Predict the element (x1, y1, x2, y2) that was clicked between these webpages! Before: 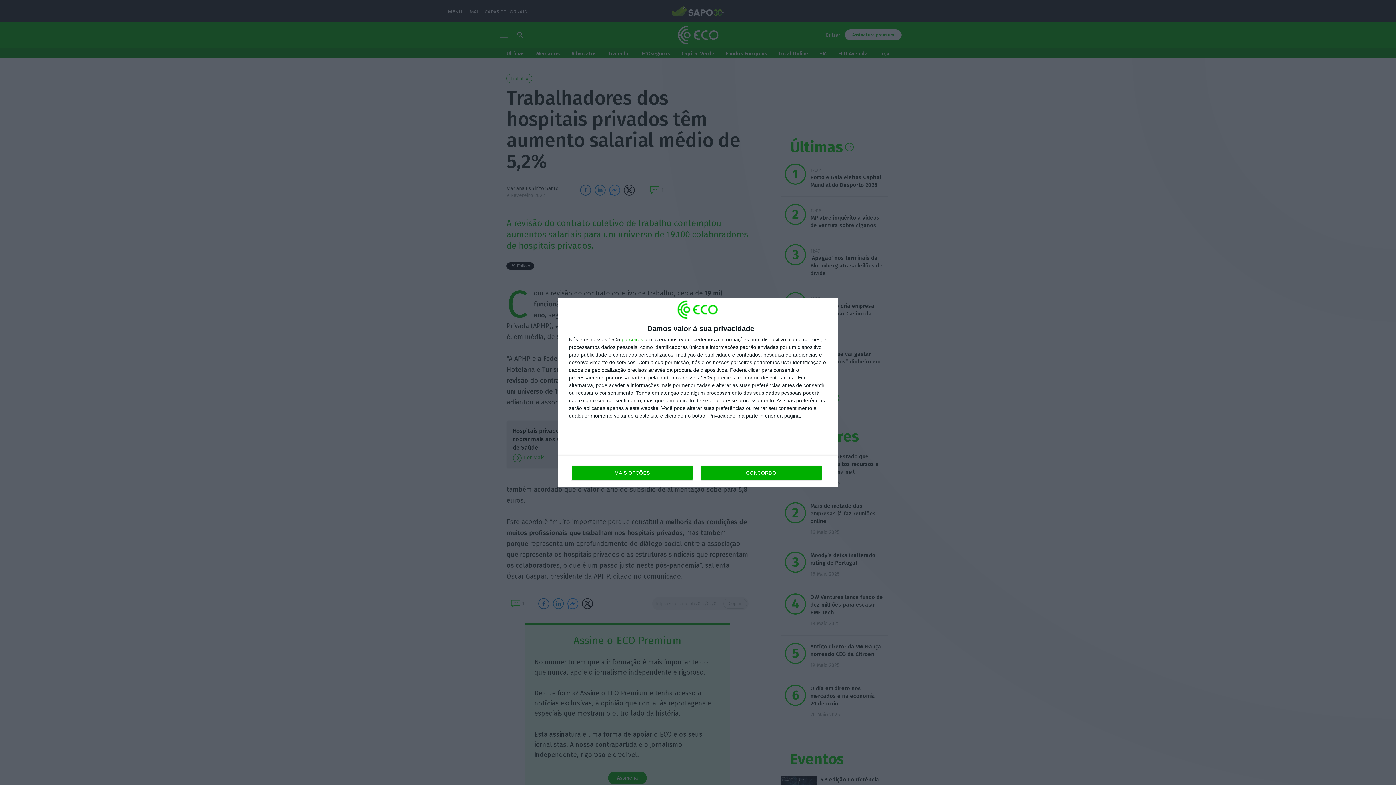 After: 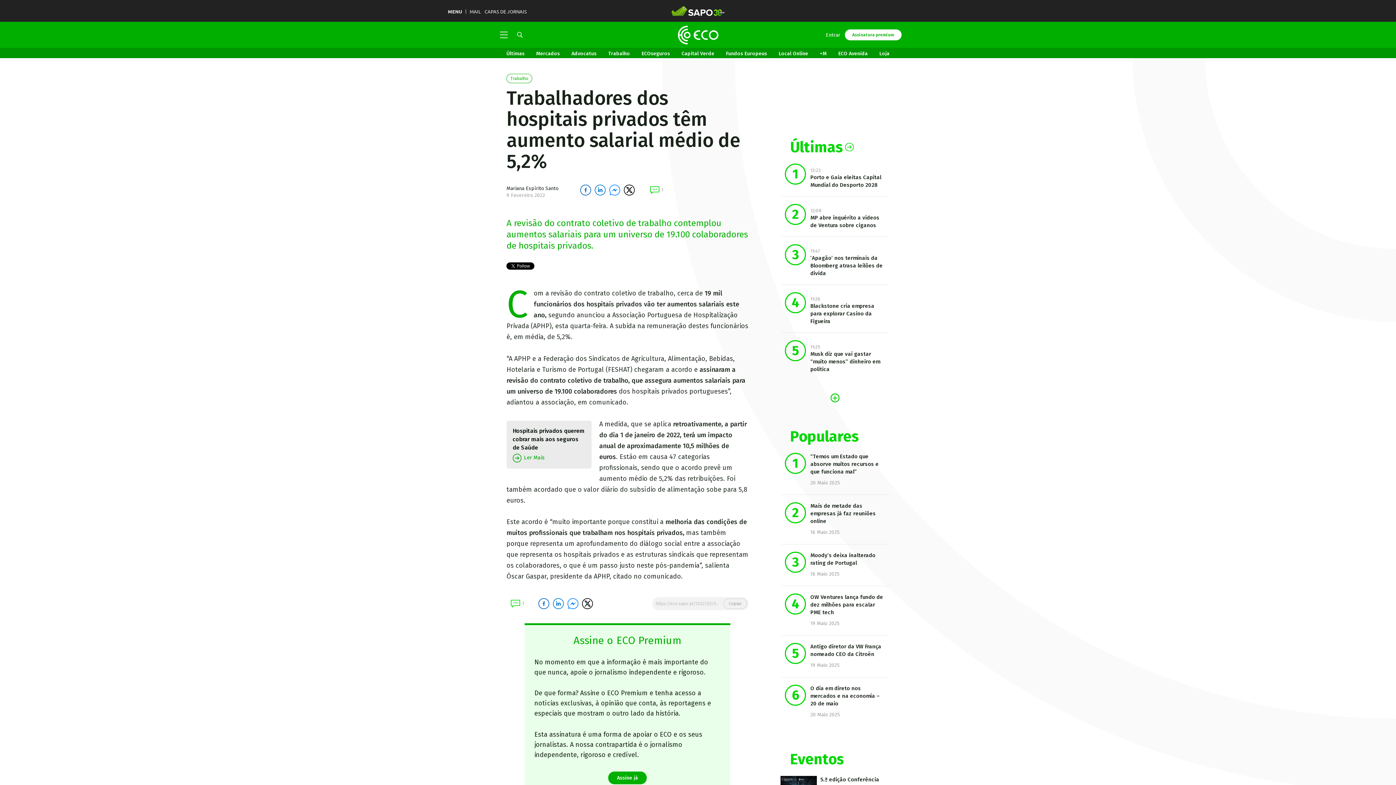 Action: label: CONCORDO bbox: (700, 465, 821, 480)